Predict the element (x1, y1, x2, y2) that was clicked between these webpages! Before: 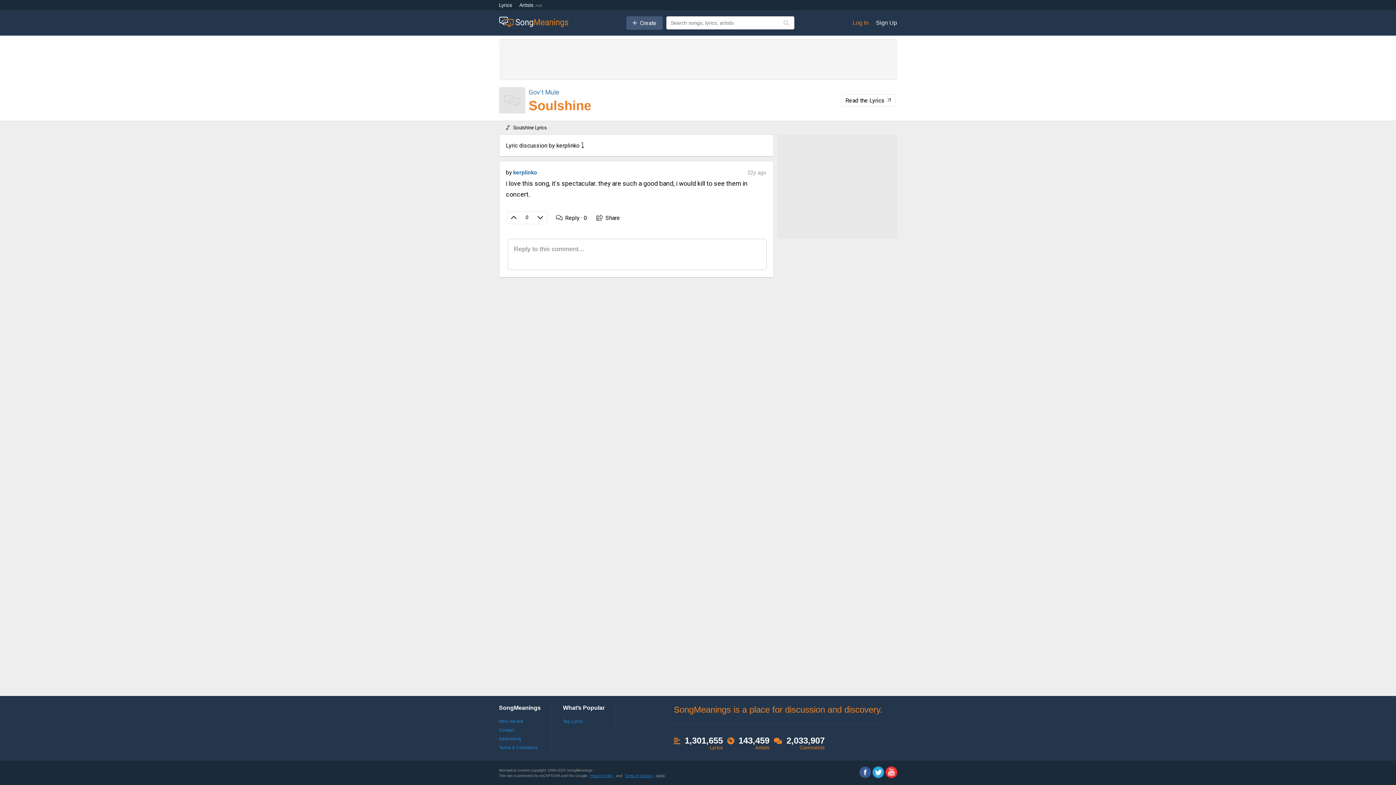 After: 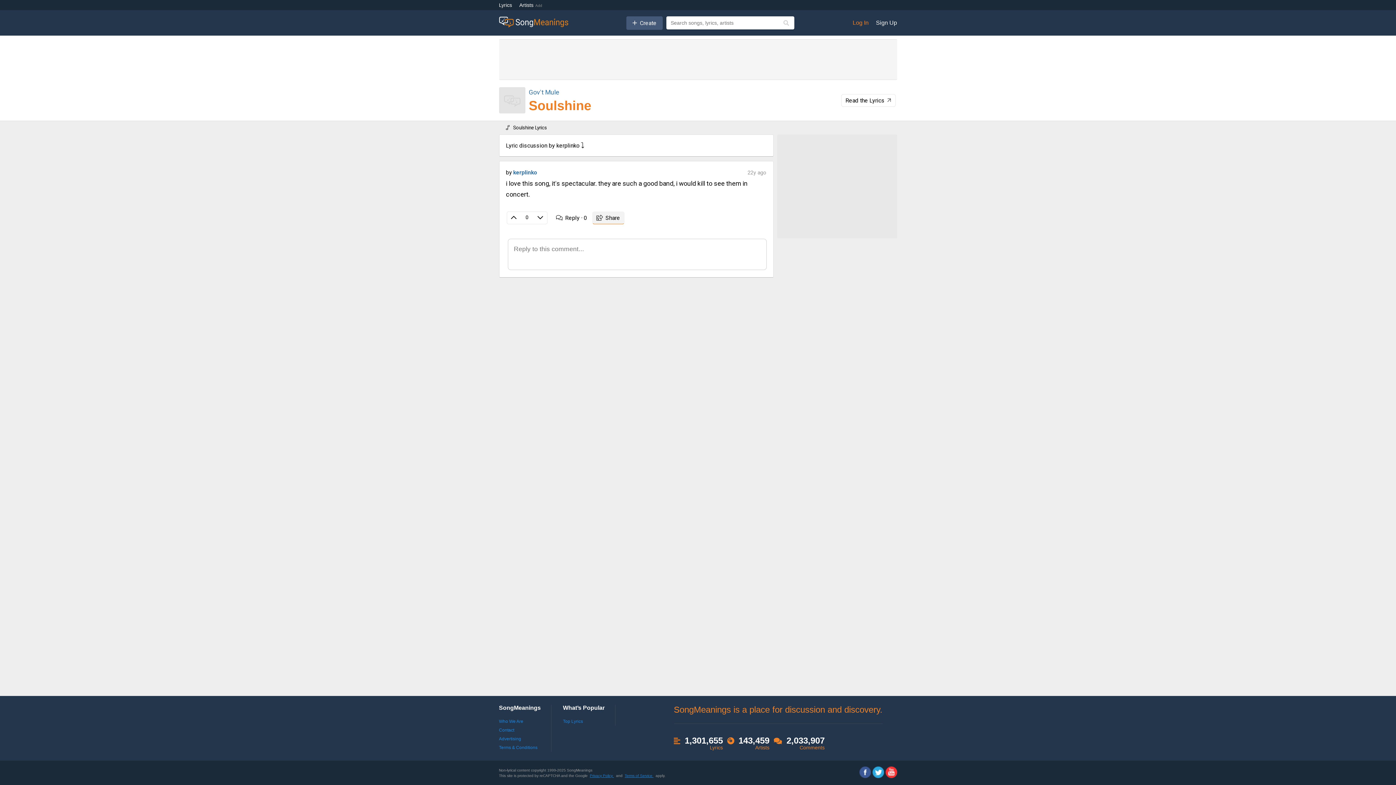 Action: bbox: (592, 211, 624, 224) label: Share